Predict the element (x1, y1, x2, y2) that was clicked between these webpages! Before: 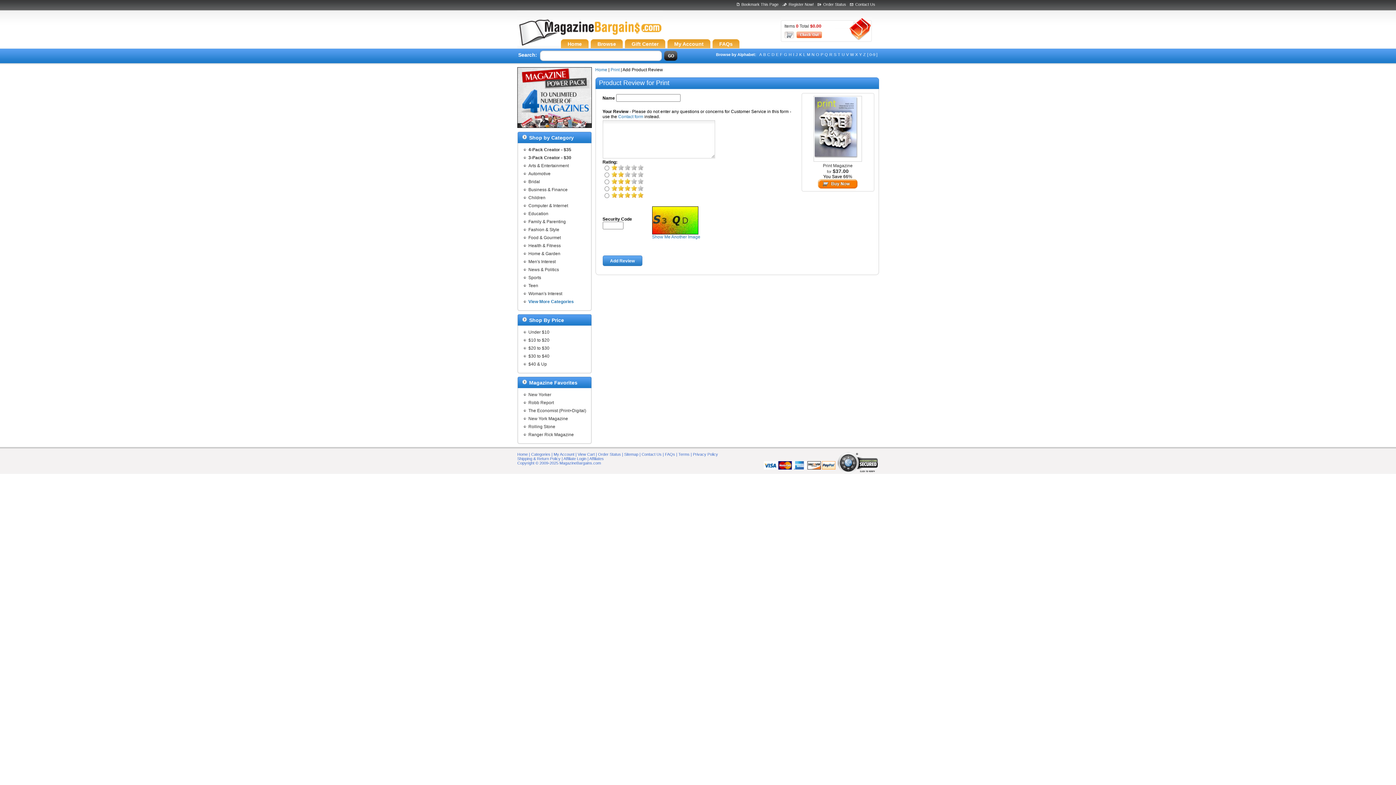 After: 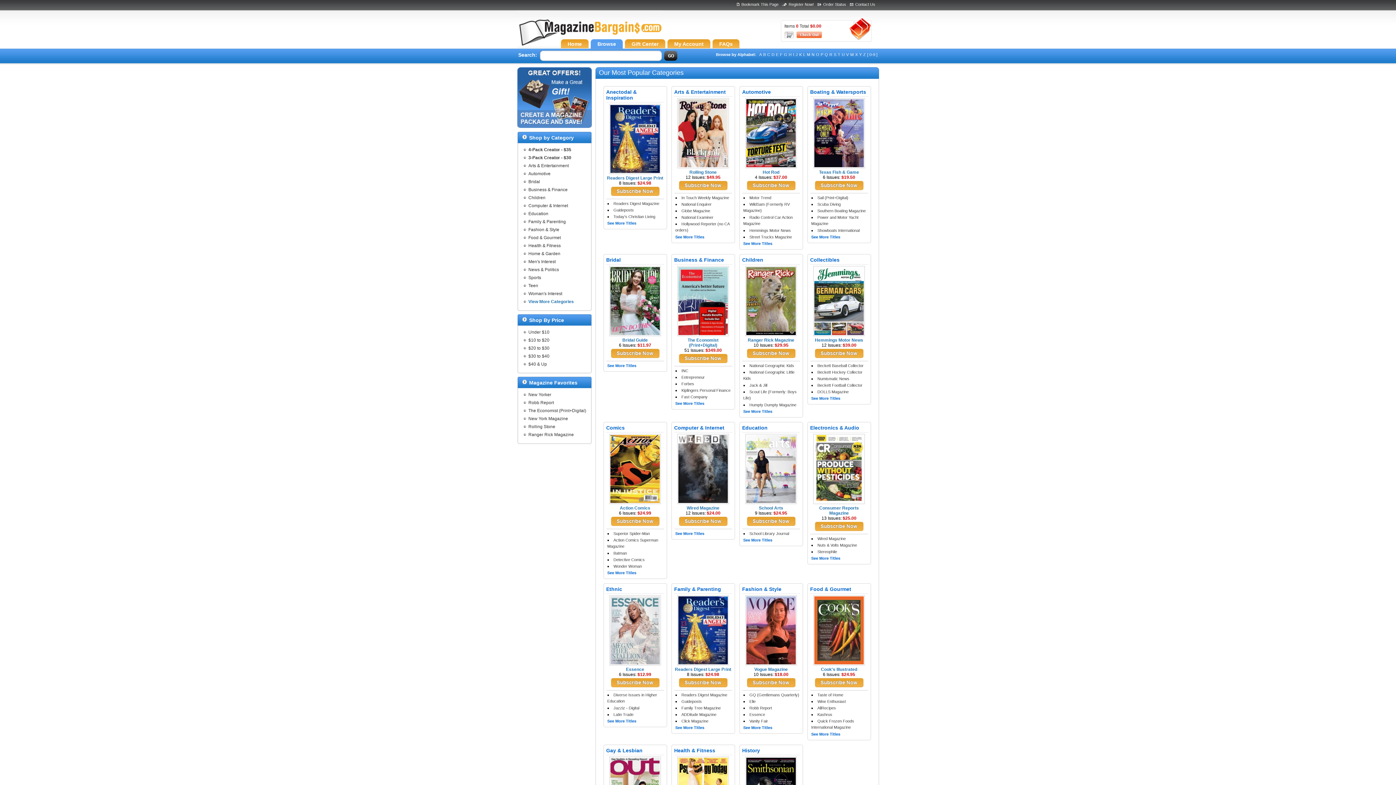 Action: bbox: (590, 39, 624, 48) label: Browse